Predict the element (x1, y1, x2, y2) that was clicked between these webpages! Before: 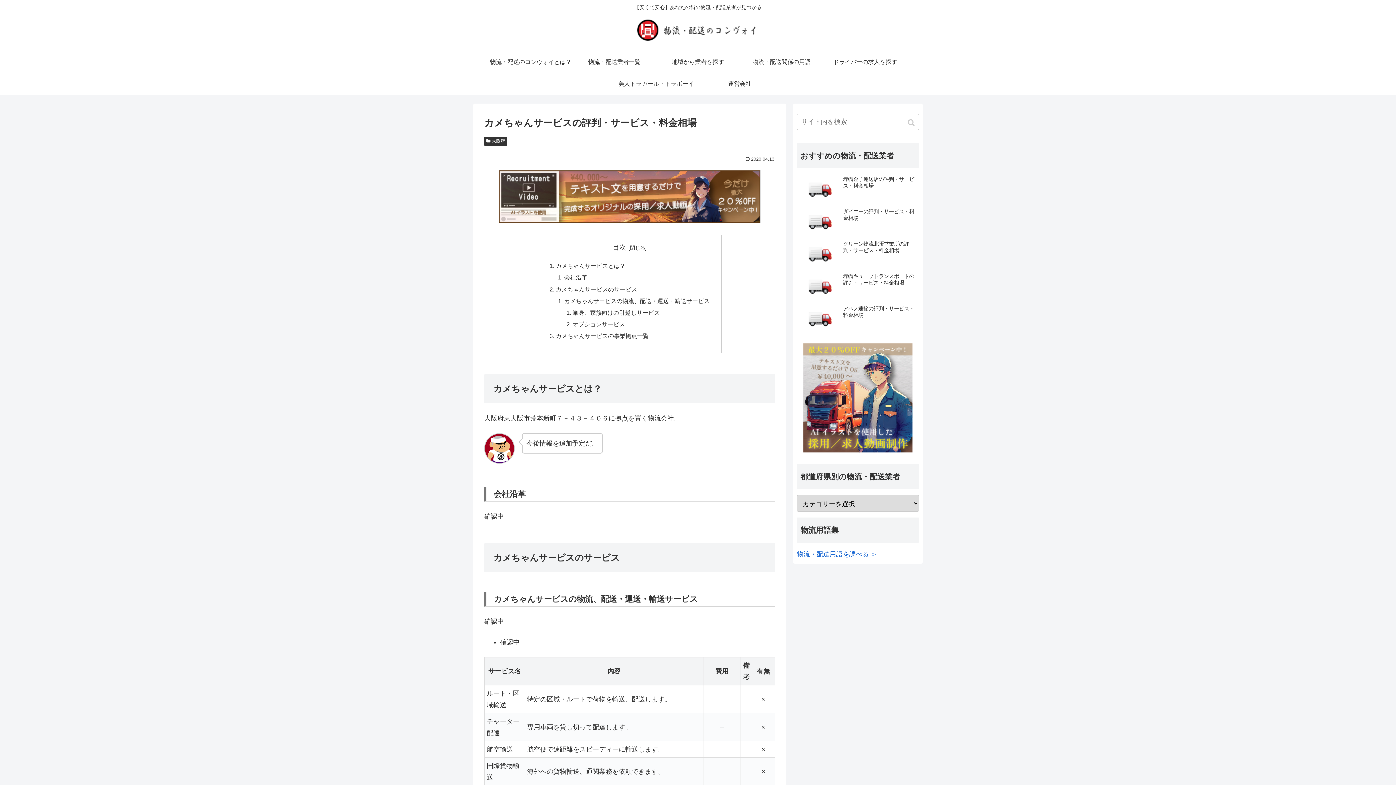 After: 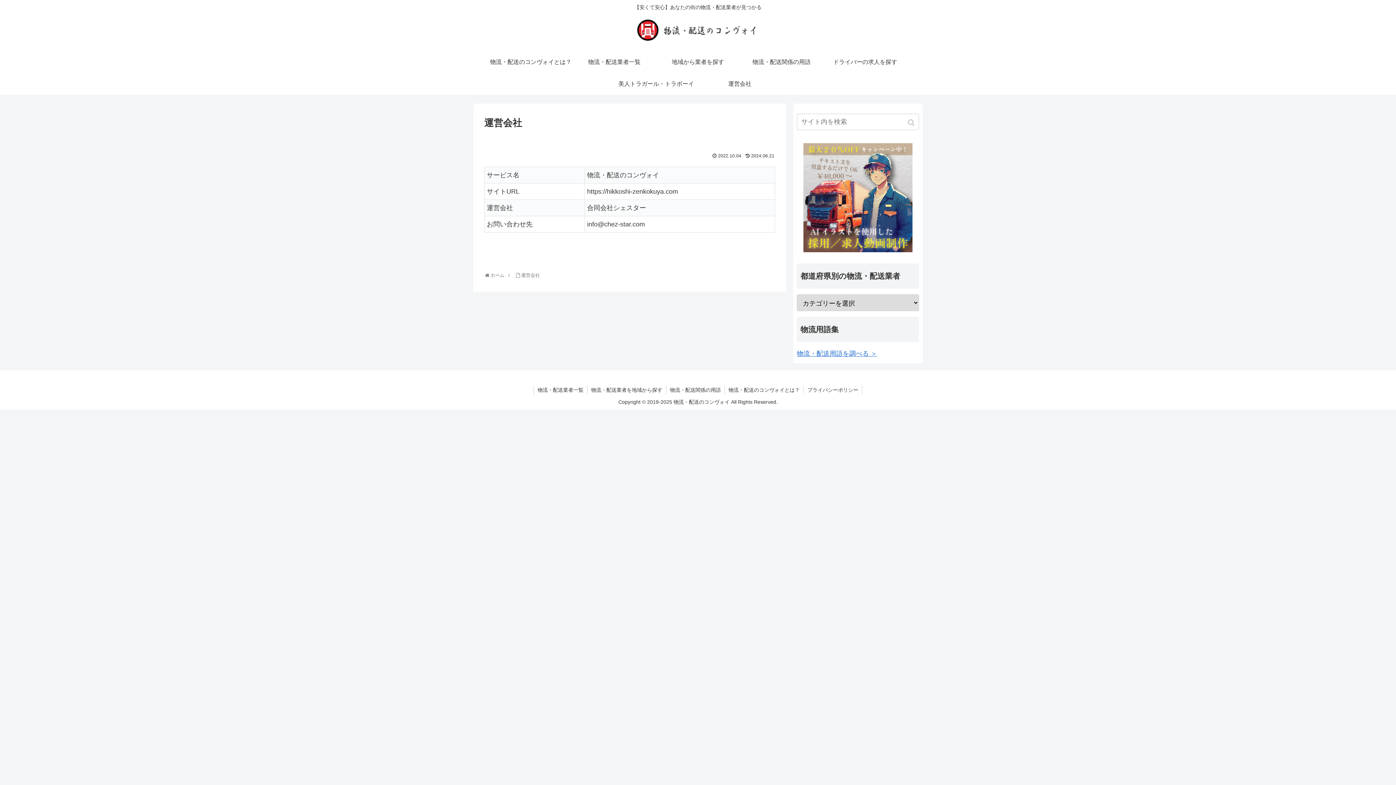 Action: bbox: (698, 73, 781, 94) label: 運営会社